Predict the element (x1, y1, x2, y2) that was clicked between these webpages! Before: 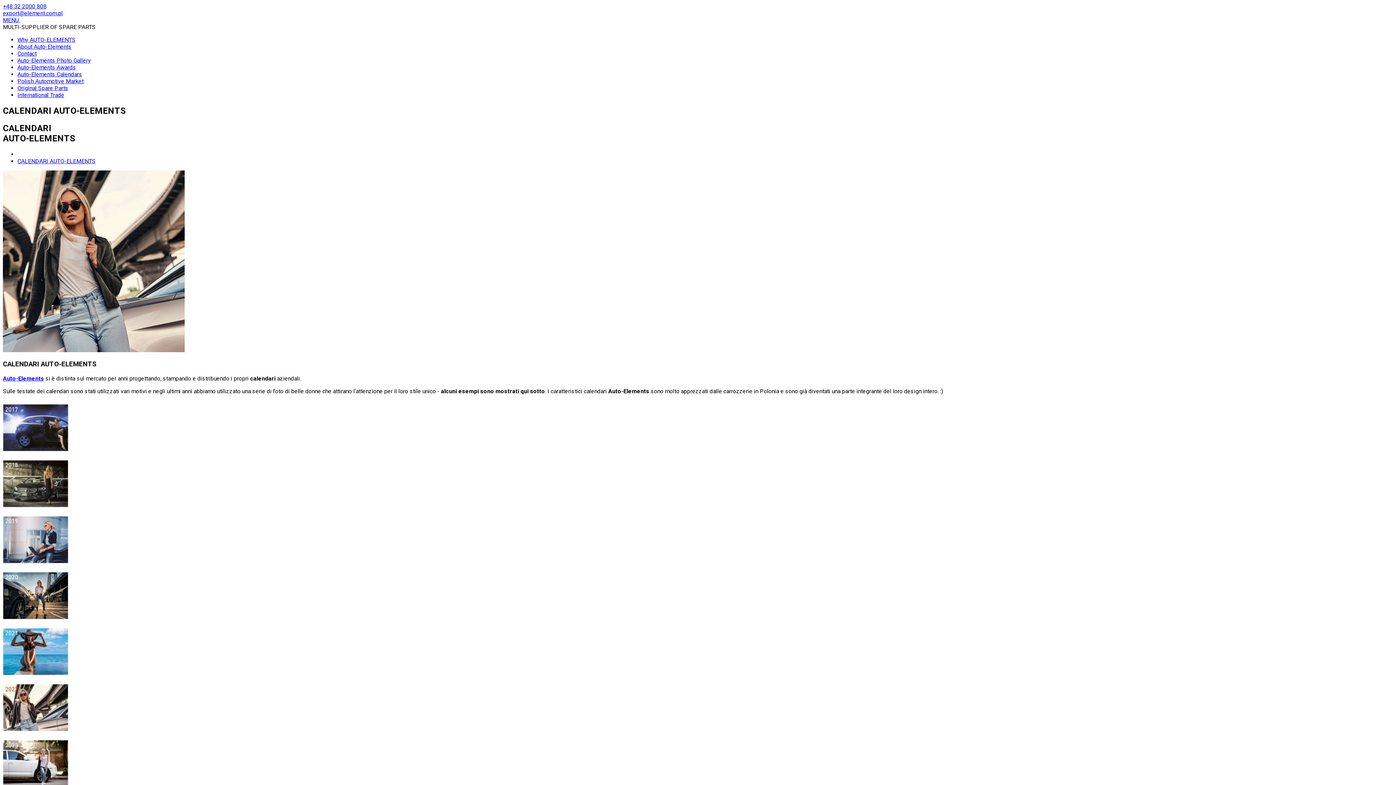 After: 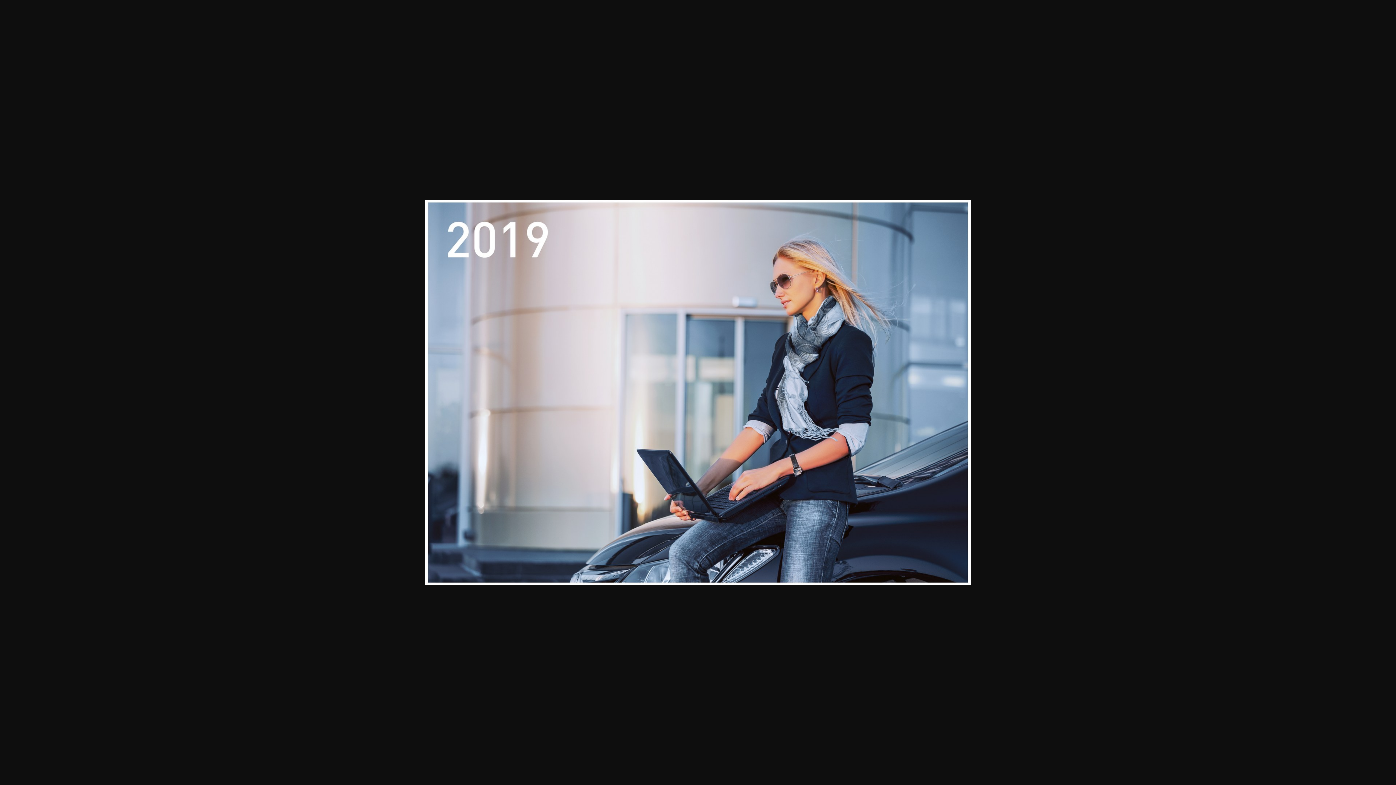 Action: bbox: (2, 561, 68, 568)